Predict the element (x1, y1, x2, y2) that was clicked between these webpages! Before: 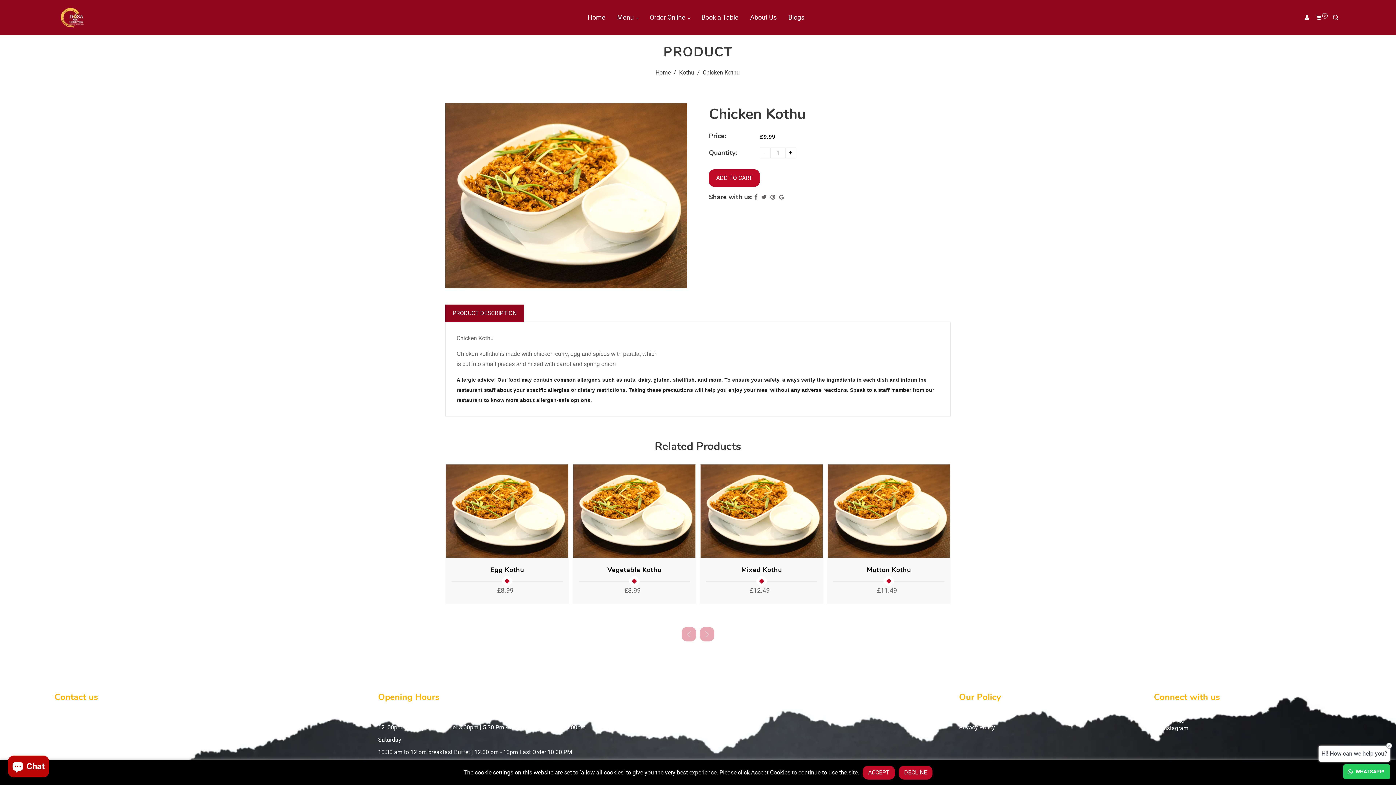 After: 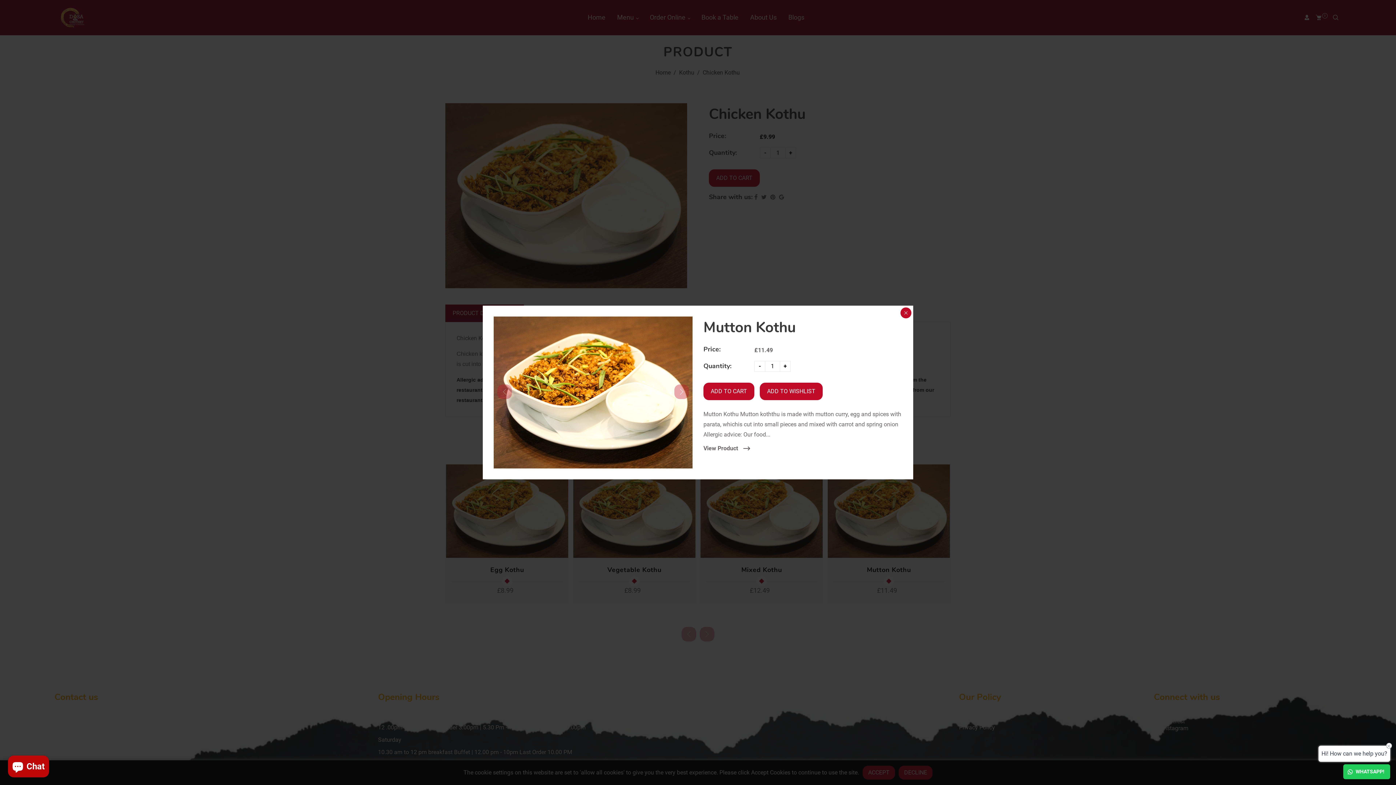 Action: bbox: (935, 519, 949, 533)